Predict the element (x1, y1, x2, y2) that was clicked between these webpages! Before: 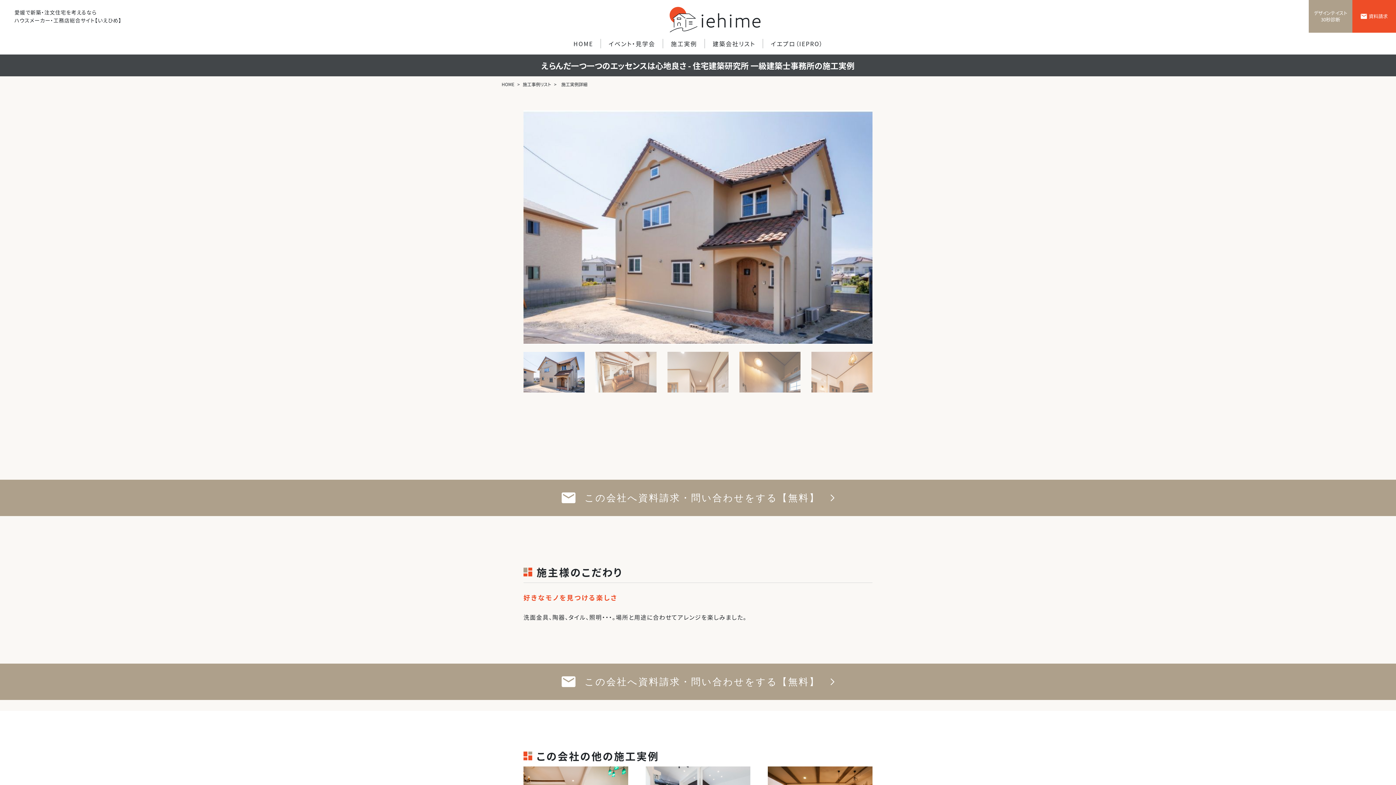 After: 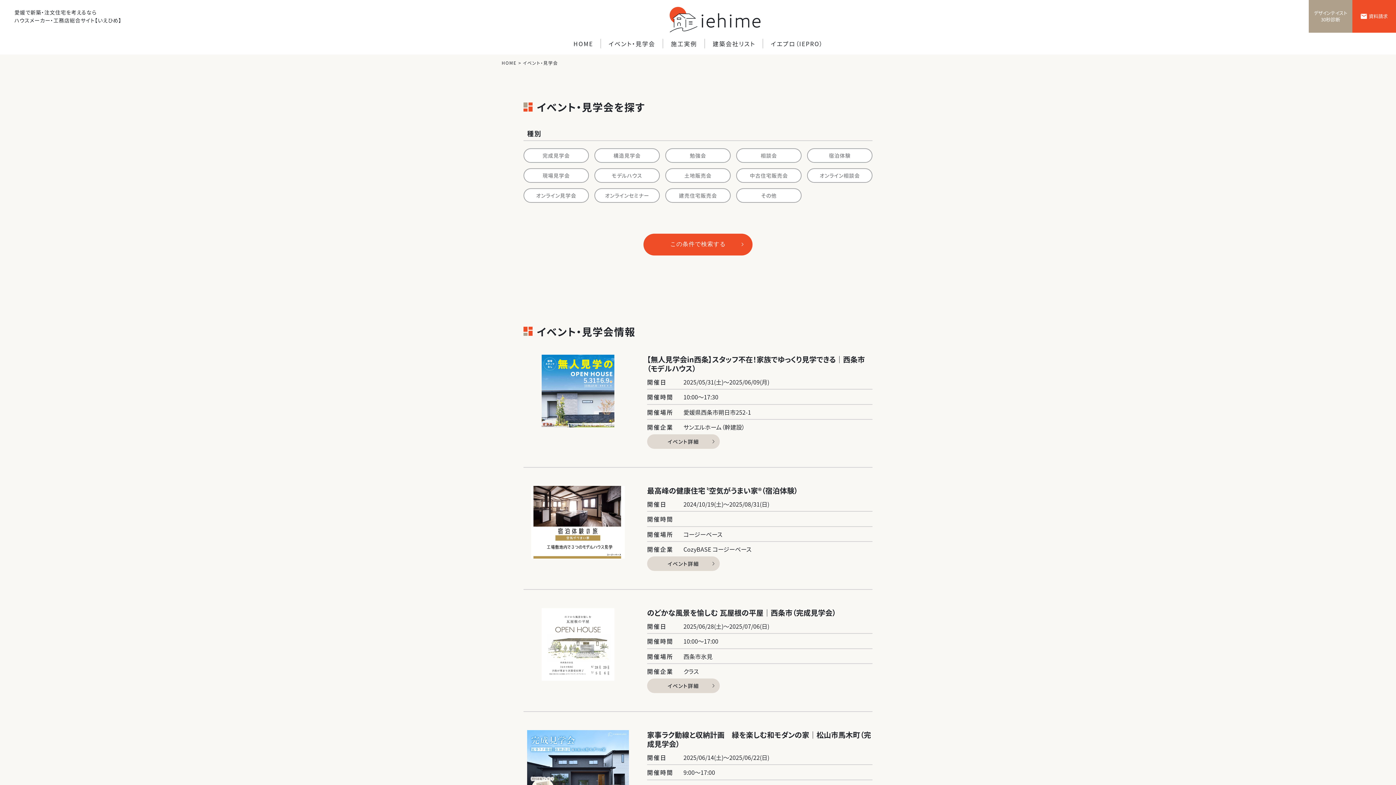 Action: bbox: (600, 38, 663, 48) label: イベント・見学会